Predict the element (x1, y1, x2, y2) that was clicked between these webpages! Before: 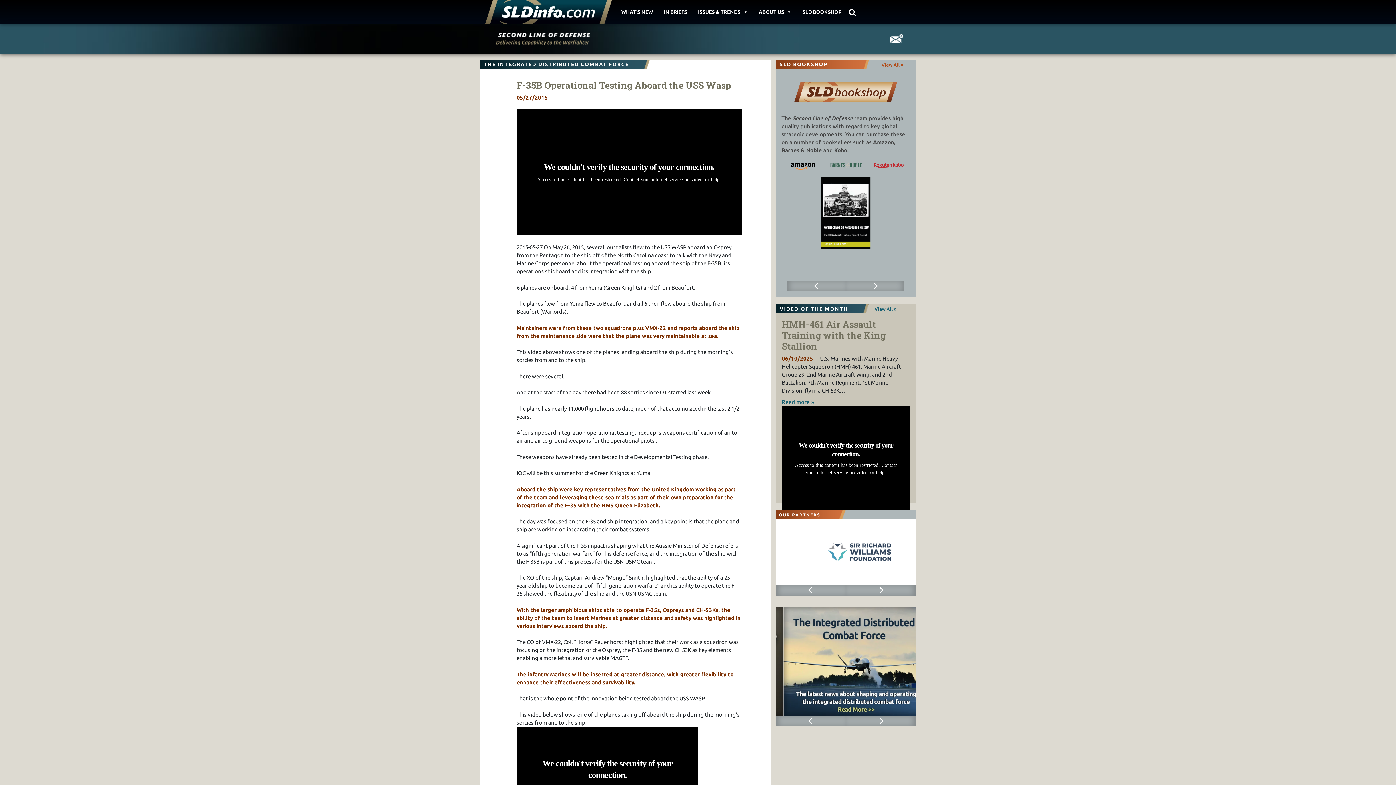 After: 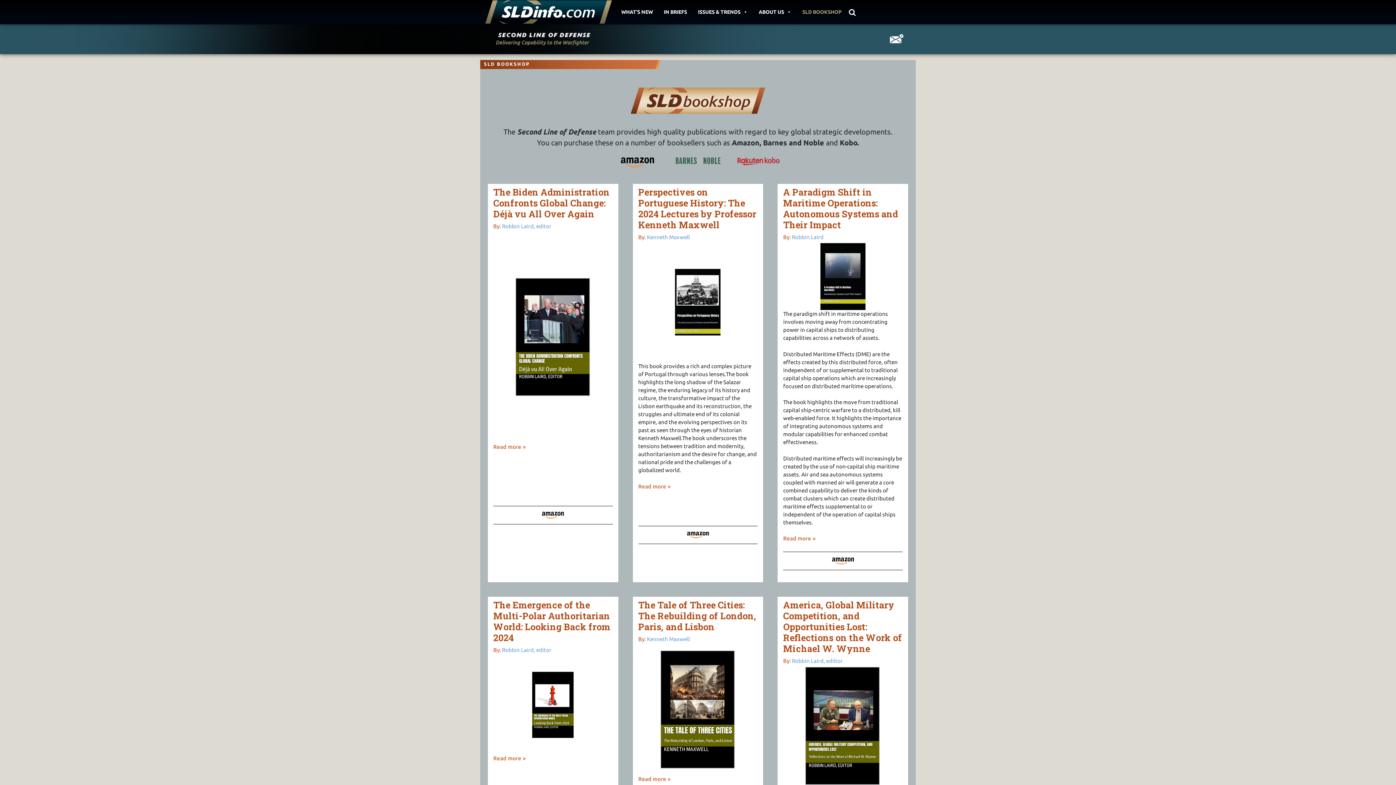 Action: label: SLD BOOKSHOP bbox: (798, 0, 845, 23)